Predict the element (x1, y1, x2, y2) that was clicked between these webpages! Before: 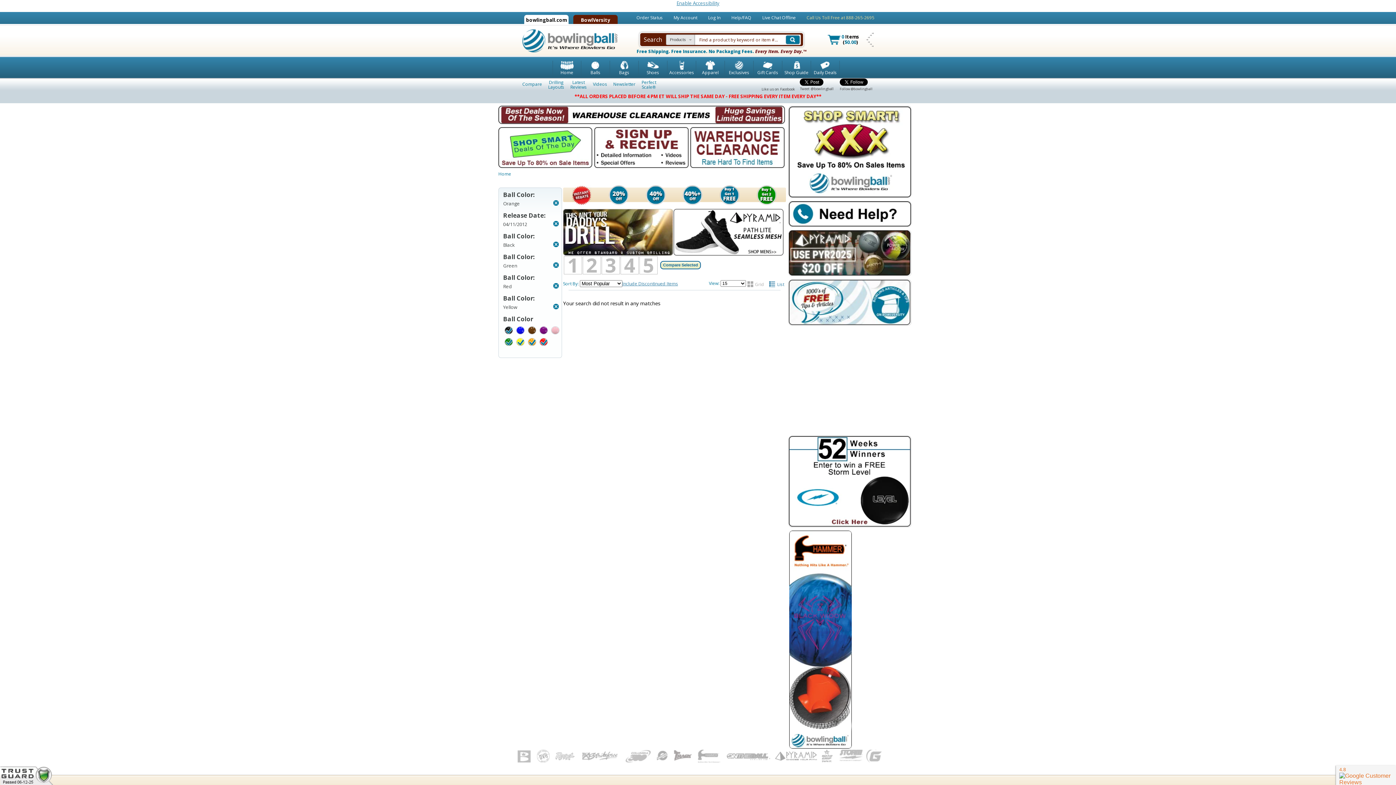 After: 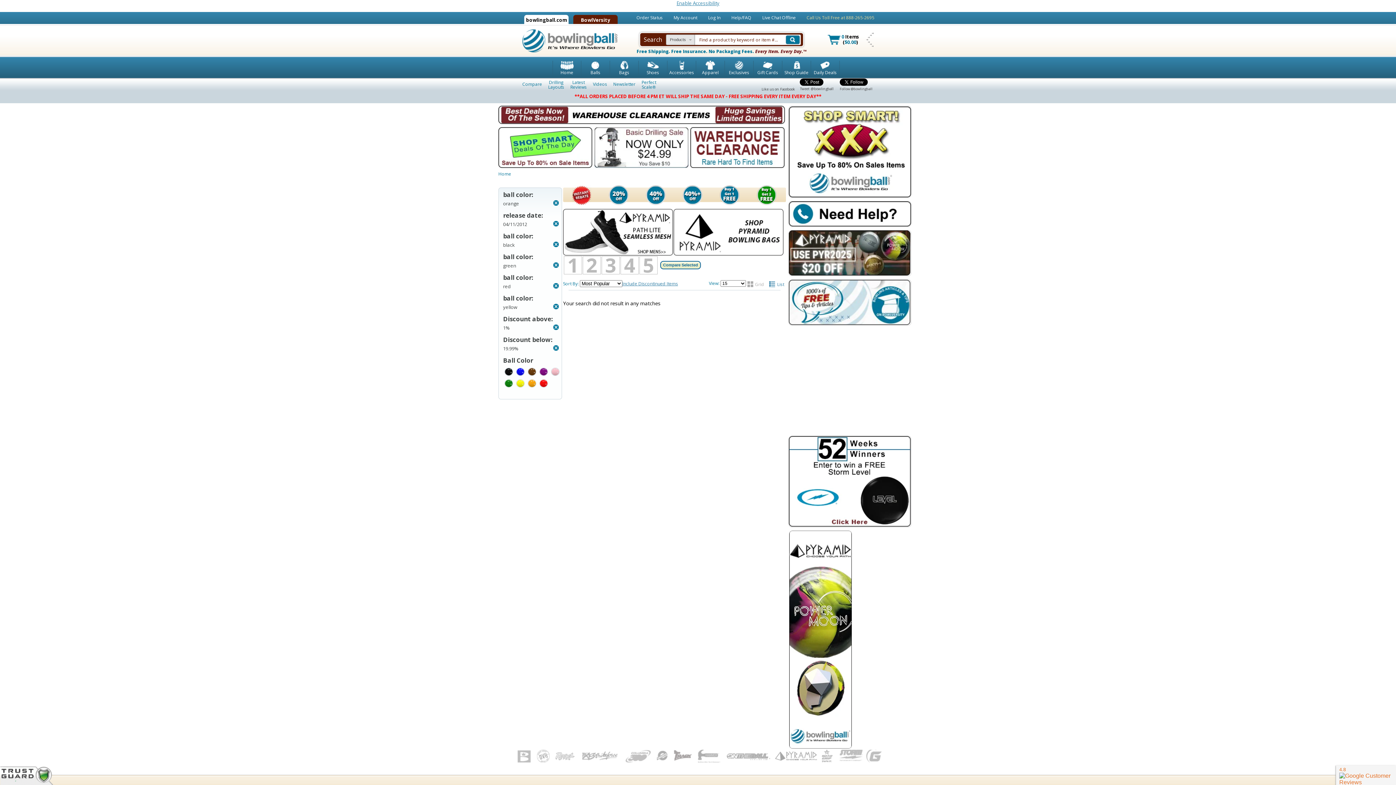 Action: bbox: (608, 185, 628, 206)